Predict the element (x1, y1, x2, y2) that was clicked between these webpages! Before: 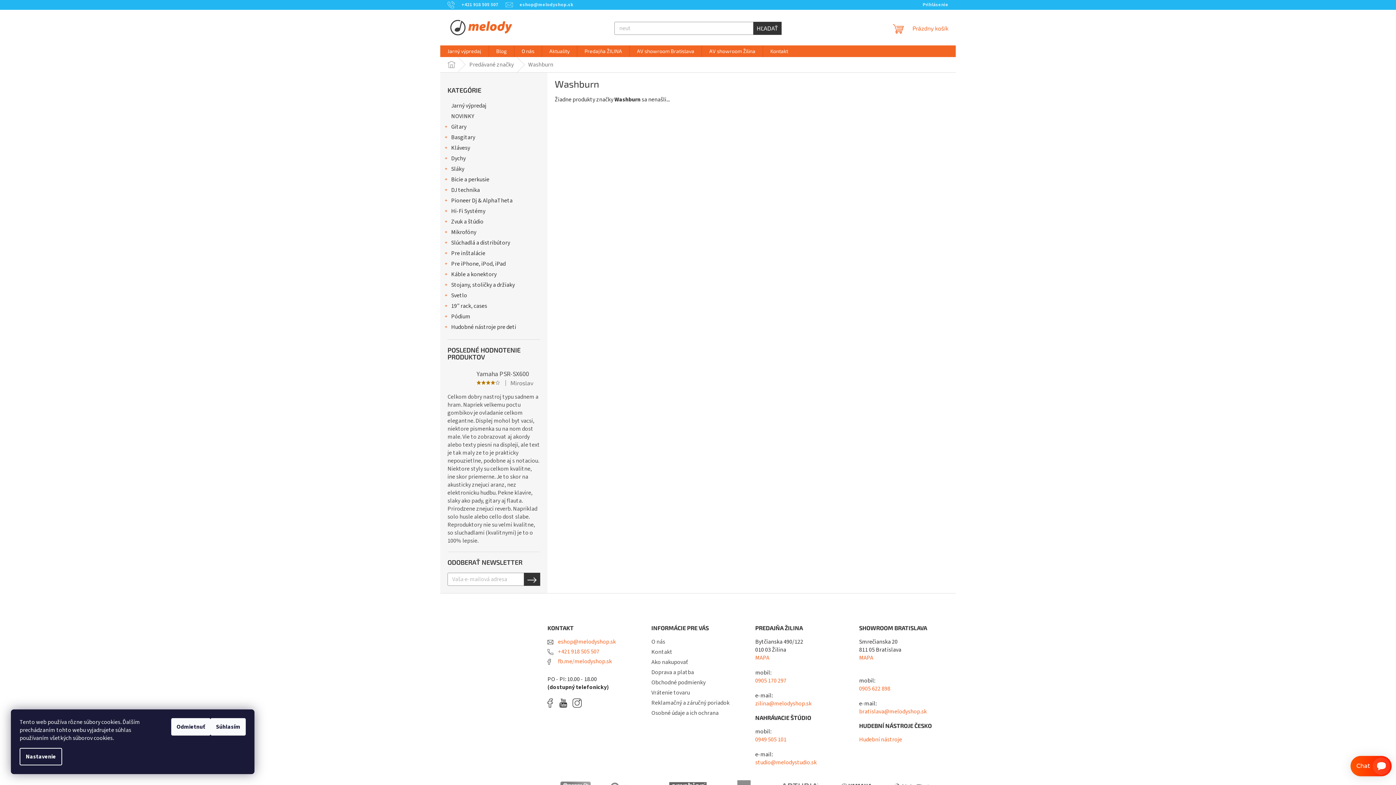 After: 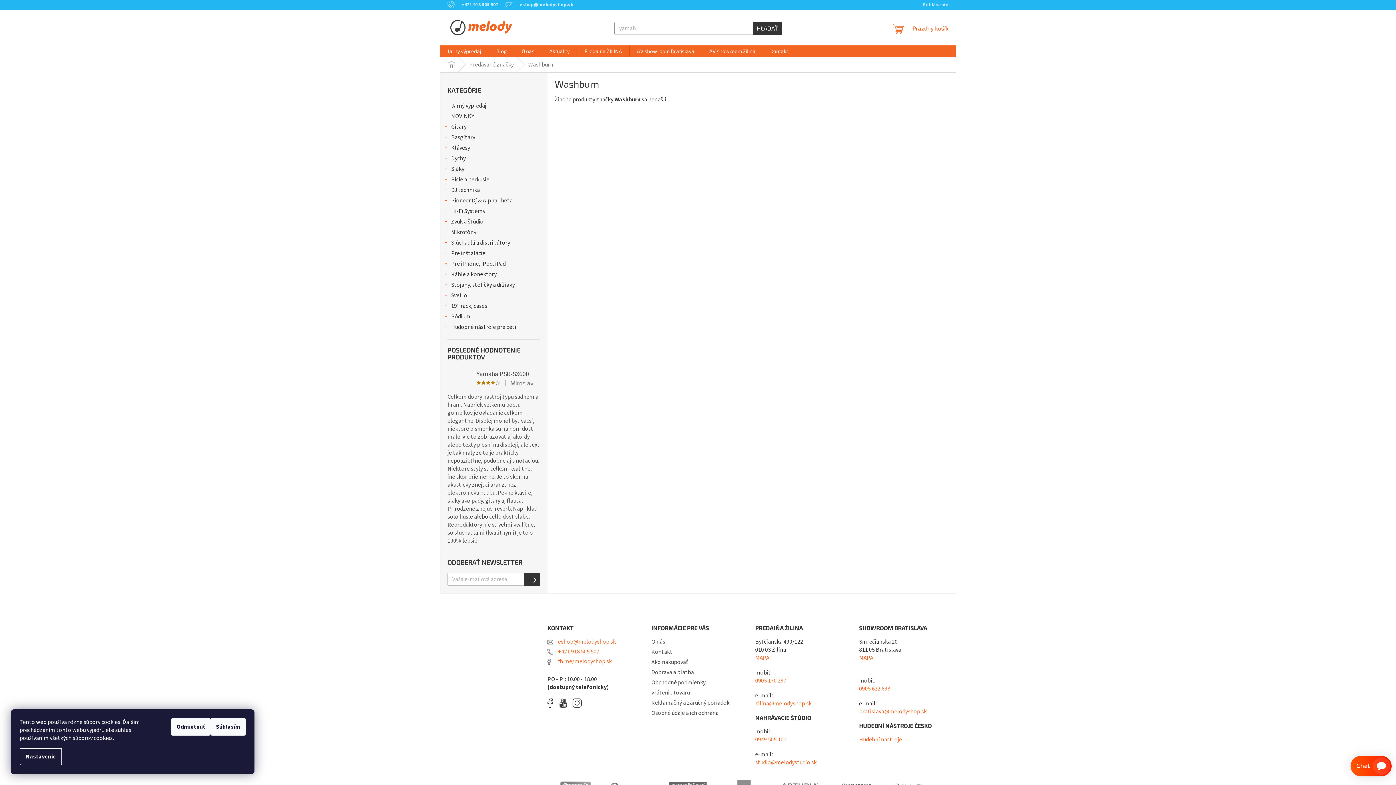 Action: bbox: (859, 654, 873, 662) label: MAPA